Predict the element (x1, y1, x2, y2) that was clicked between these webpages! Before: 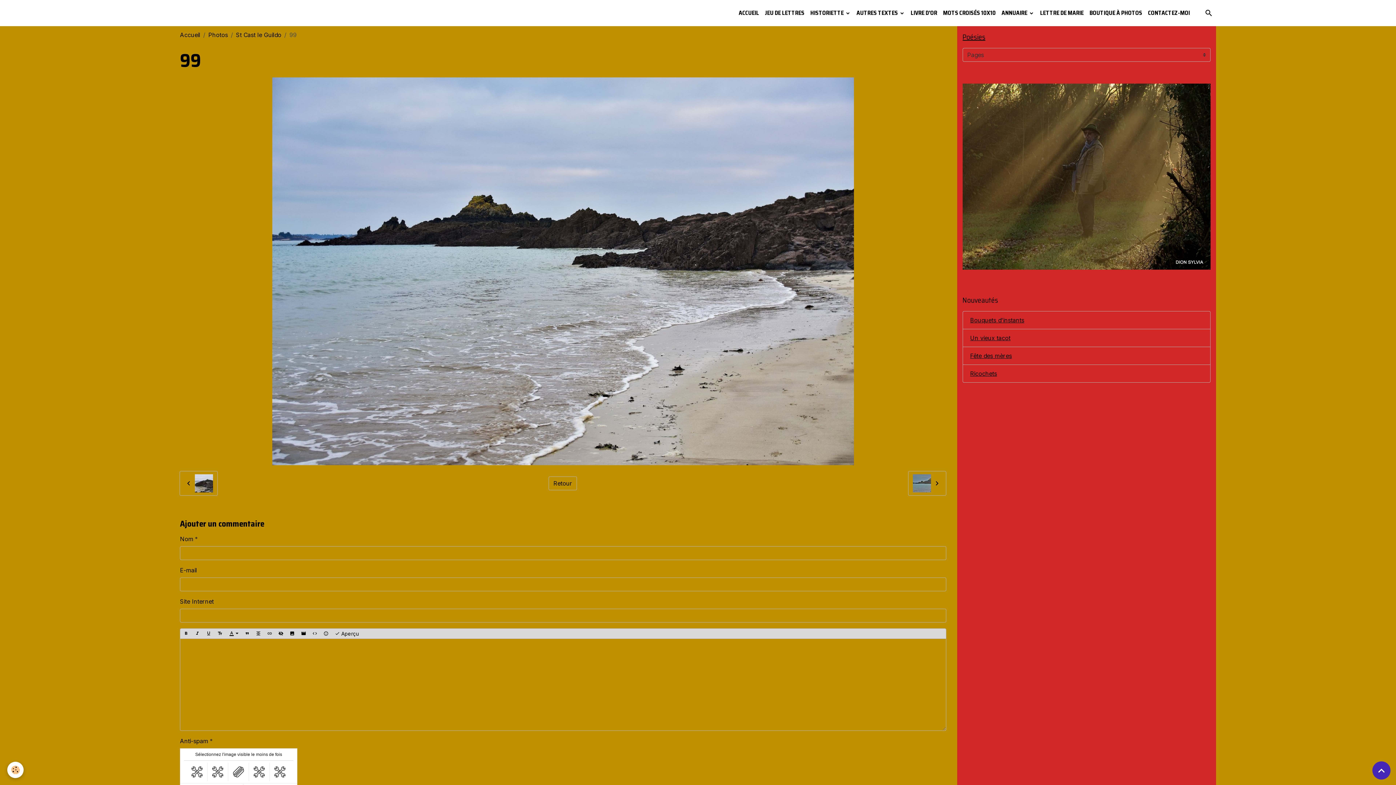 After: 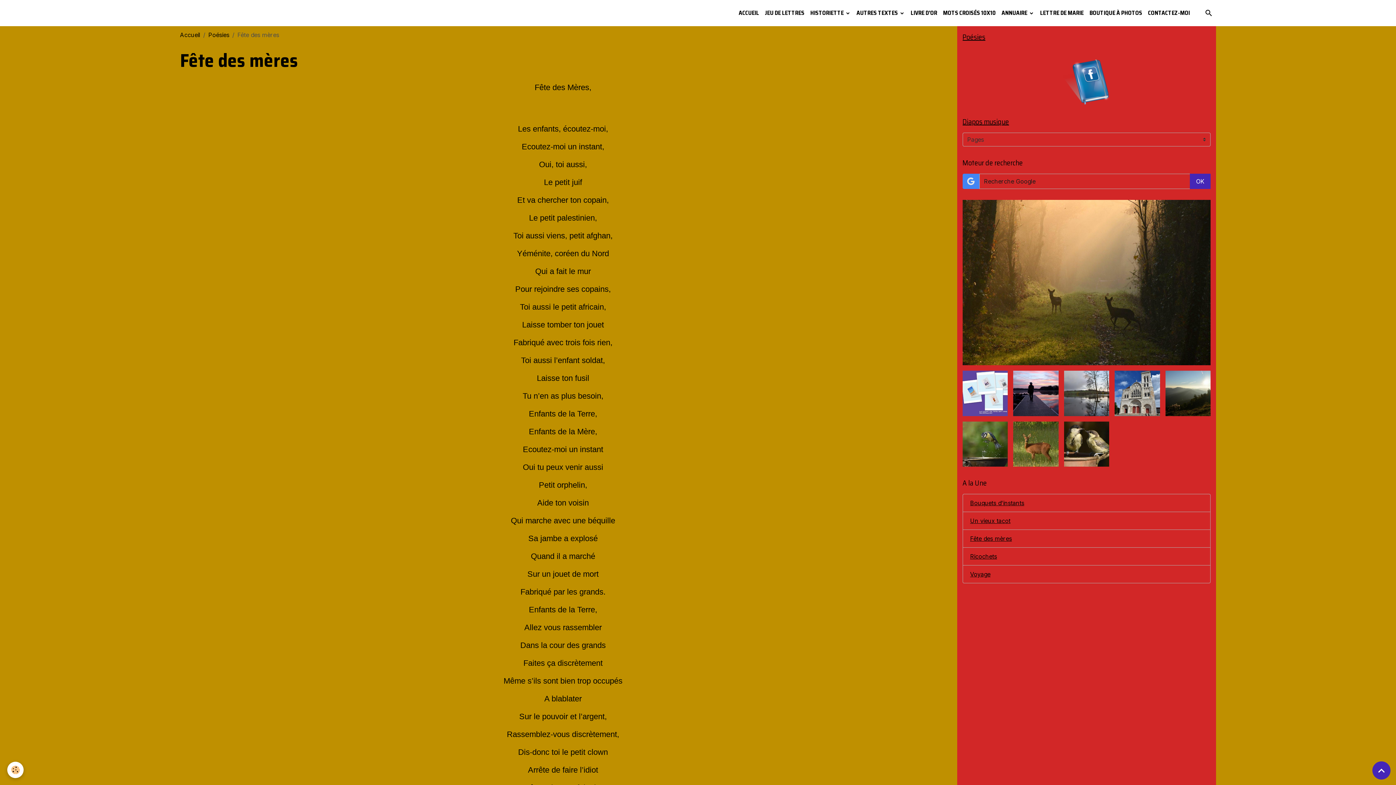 Action: label: Fête des mères bbox: (962, 346, 1210, 365)